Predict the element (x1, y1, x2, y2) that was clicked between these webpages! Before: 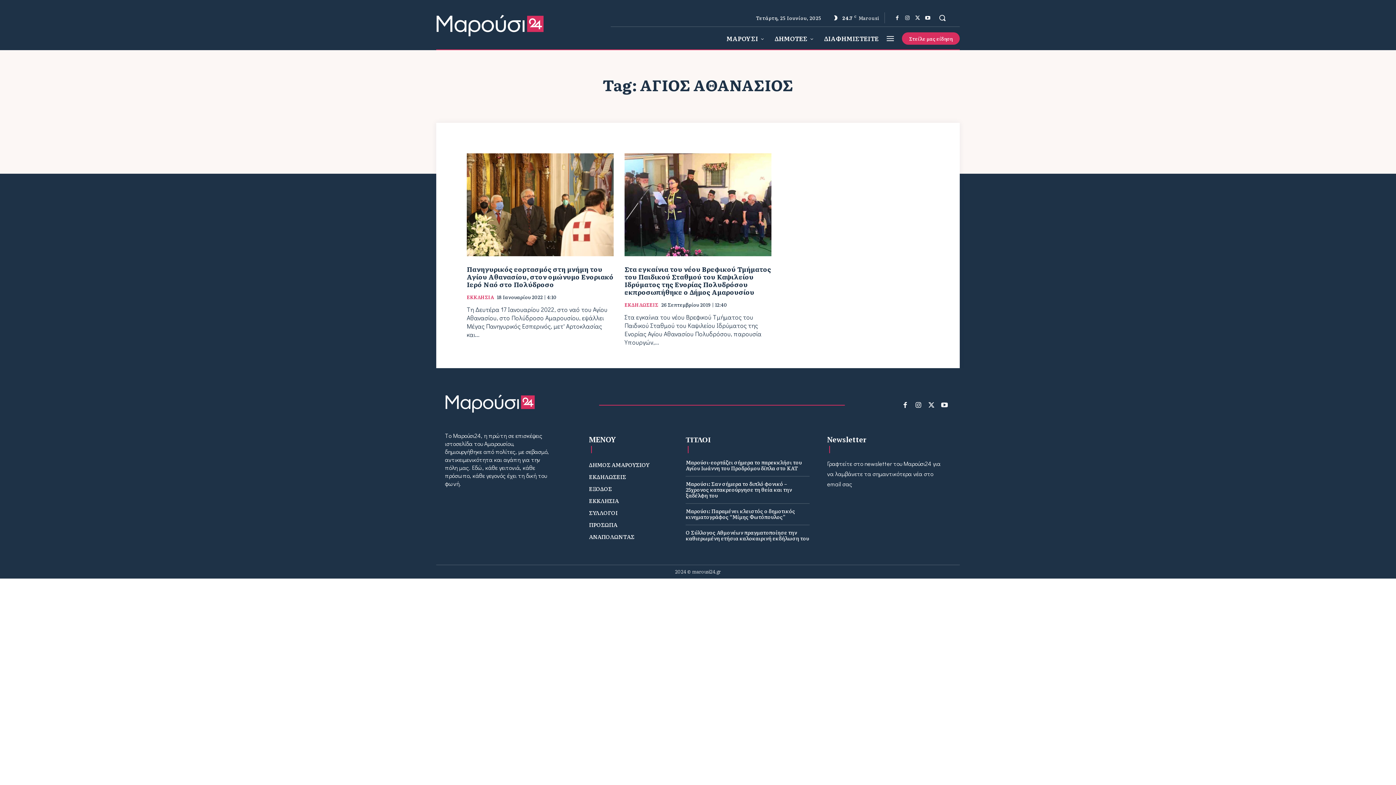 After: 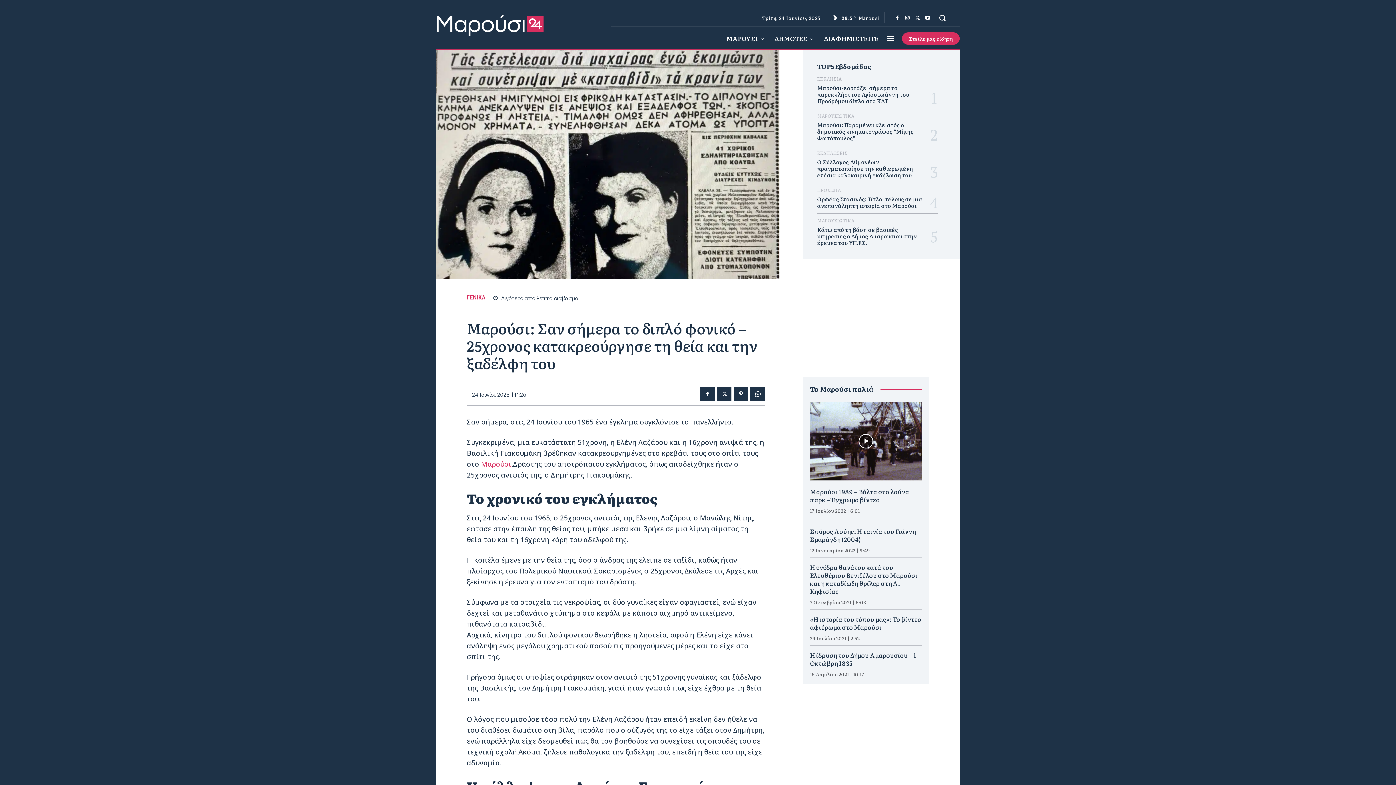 Action: bbox: (685, 480, 792, 499) label: Μαρούσι: Σαν σήμερα το διπλό φονικό – 25χρονος κατακρεούργησε τη θεία και την ξαδέλφη του